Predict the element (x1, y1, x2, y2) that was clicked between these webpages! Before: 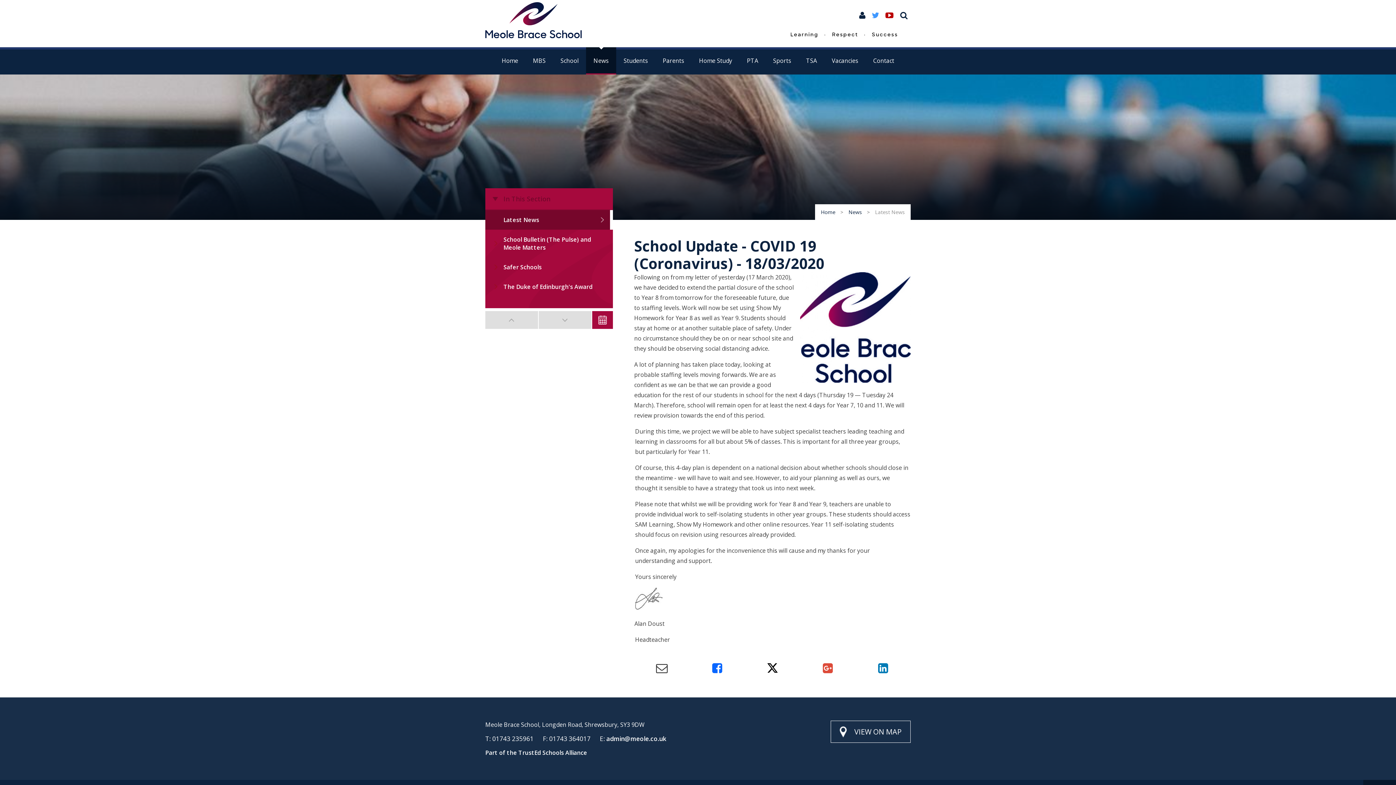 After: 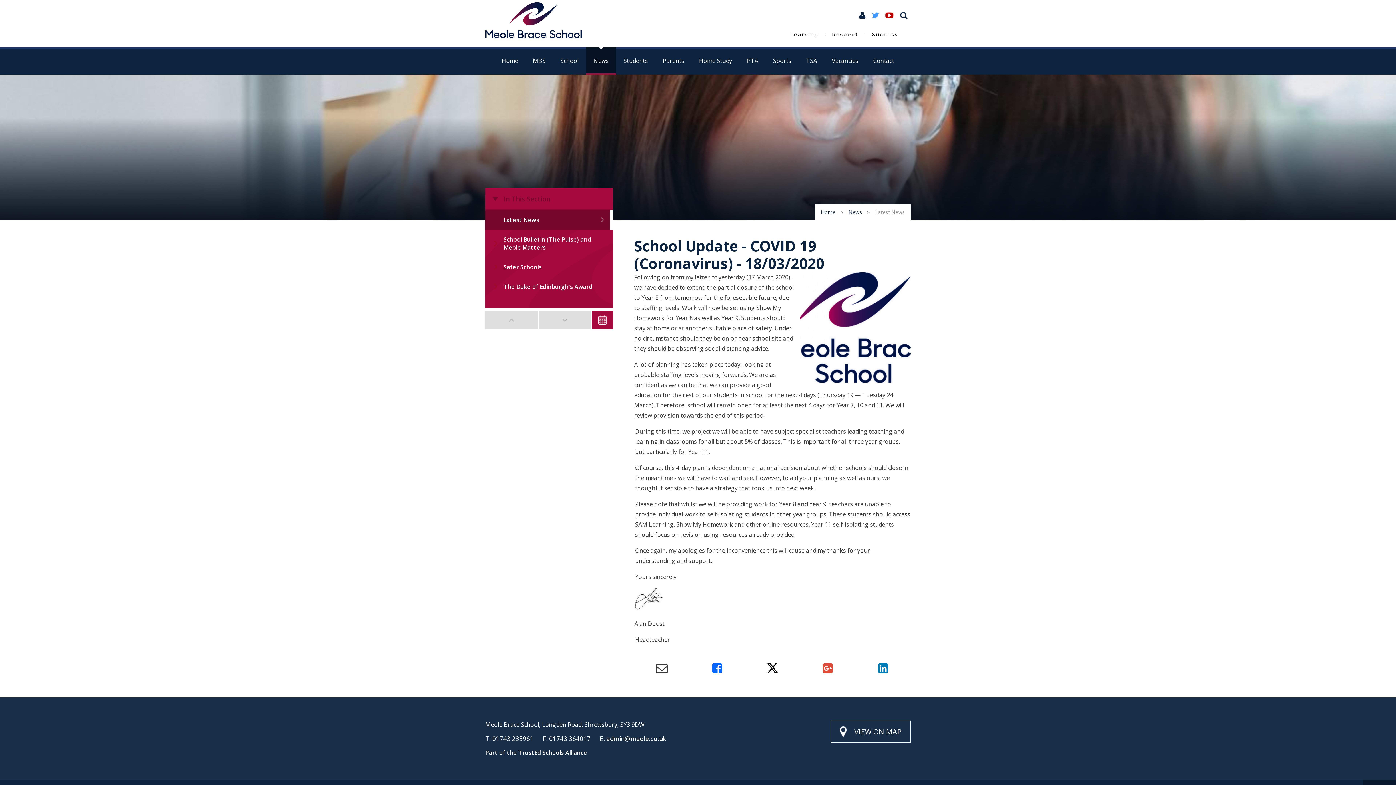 Action: bbox: (856, 6, 868, 23)